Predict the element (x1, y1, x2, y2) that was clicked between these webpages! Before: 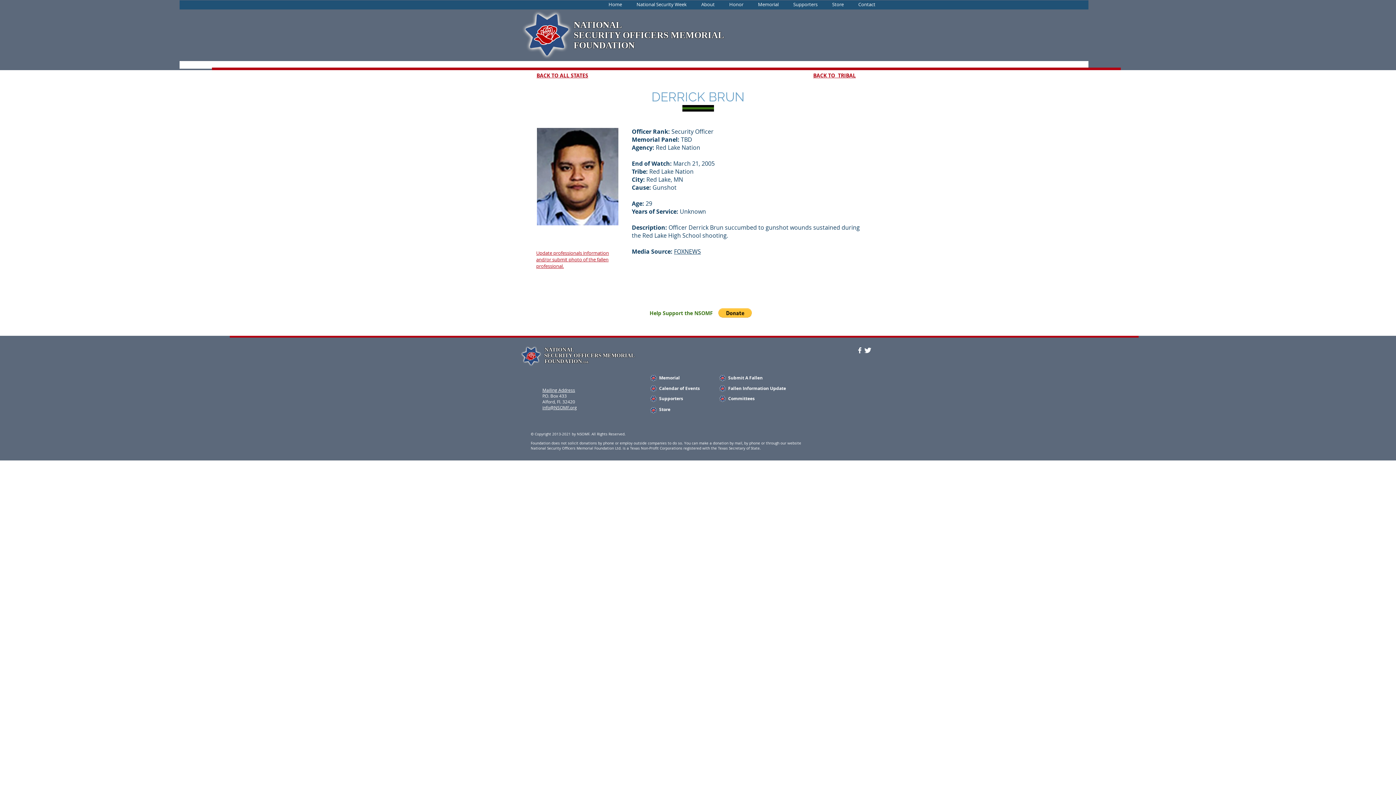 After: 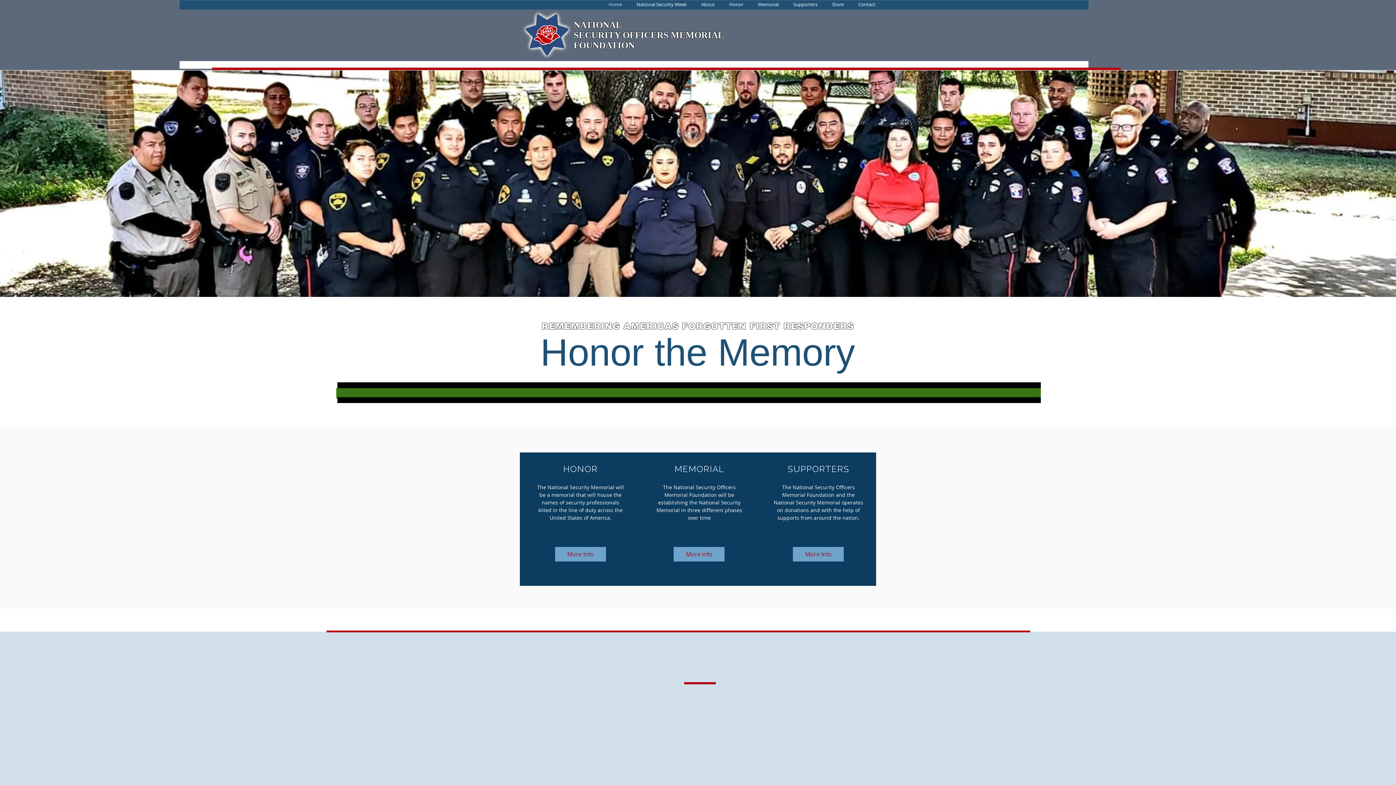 Action: bbox: (851, 0, 882, 8) label: Contact